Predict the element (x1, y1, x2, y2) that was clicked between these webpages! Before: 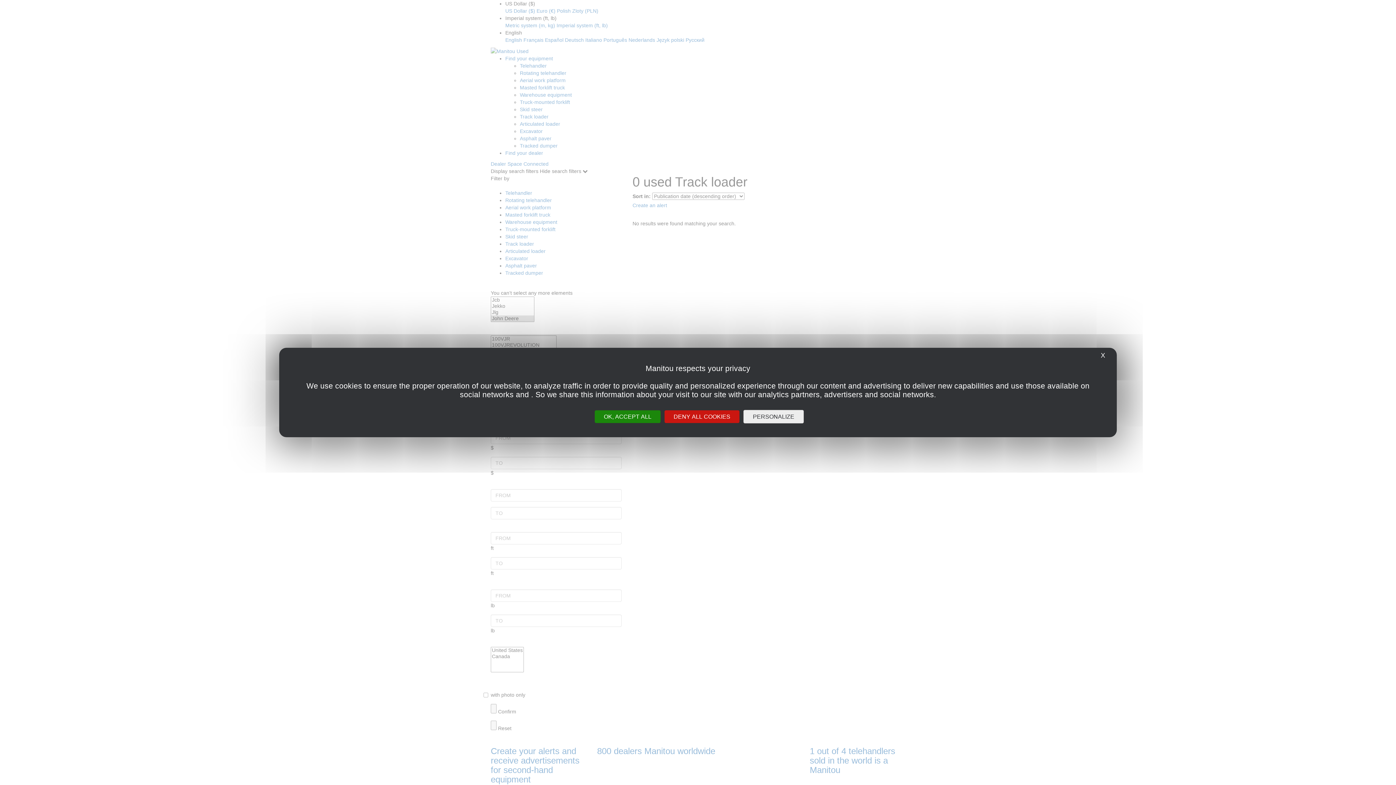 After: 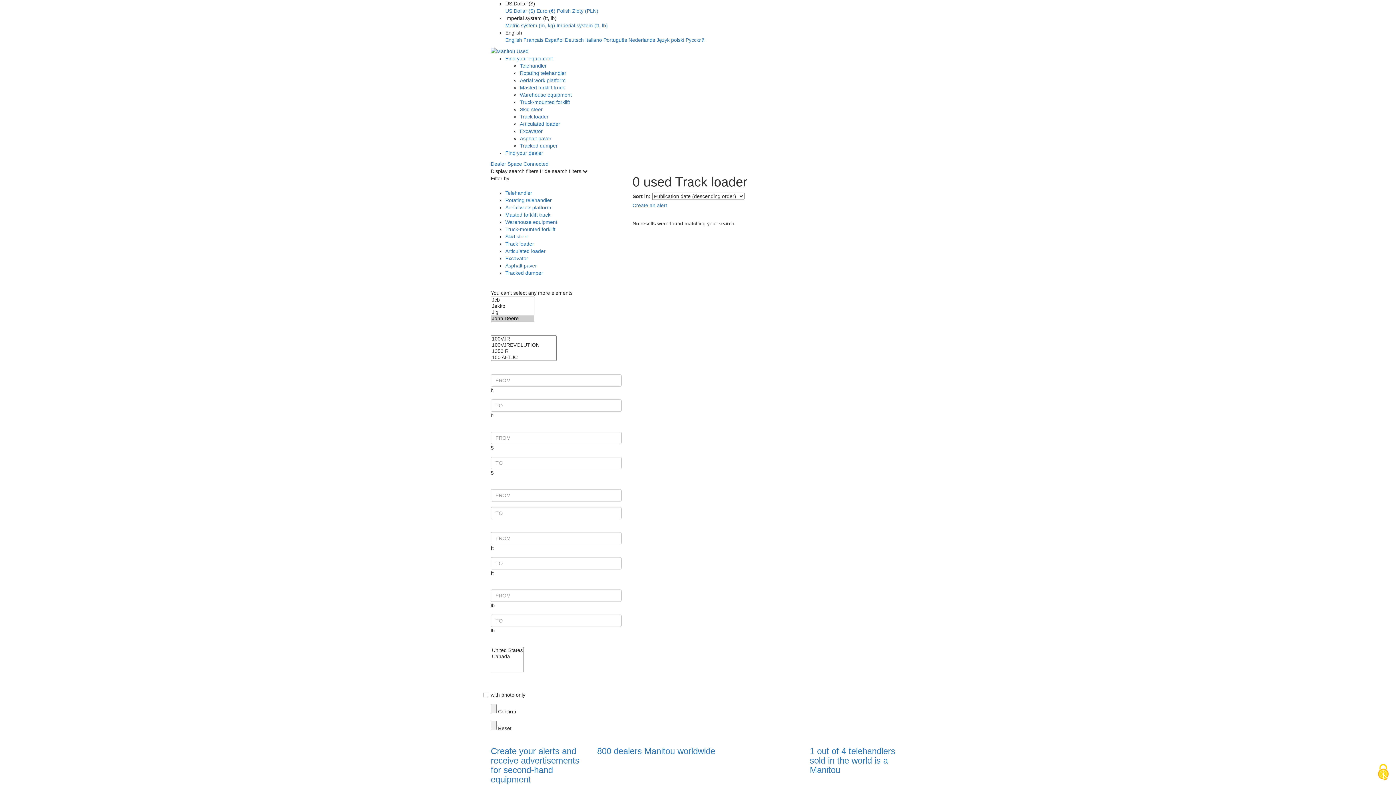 Action: bbox: (1098, 351, 1107, 360) label: X
Hide cookie banner